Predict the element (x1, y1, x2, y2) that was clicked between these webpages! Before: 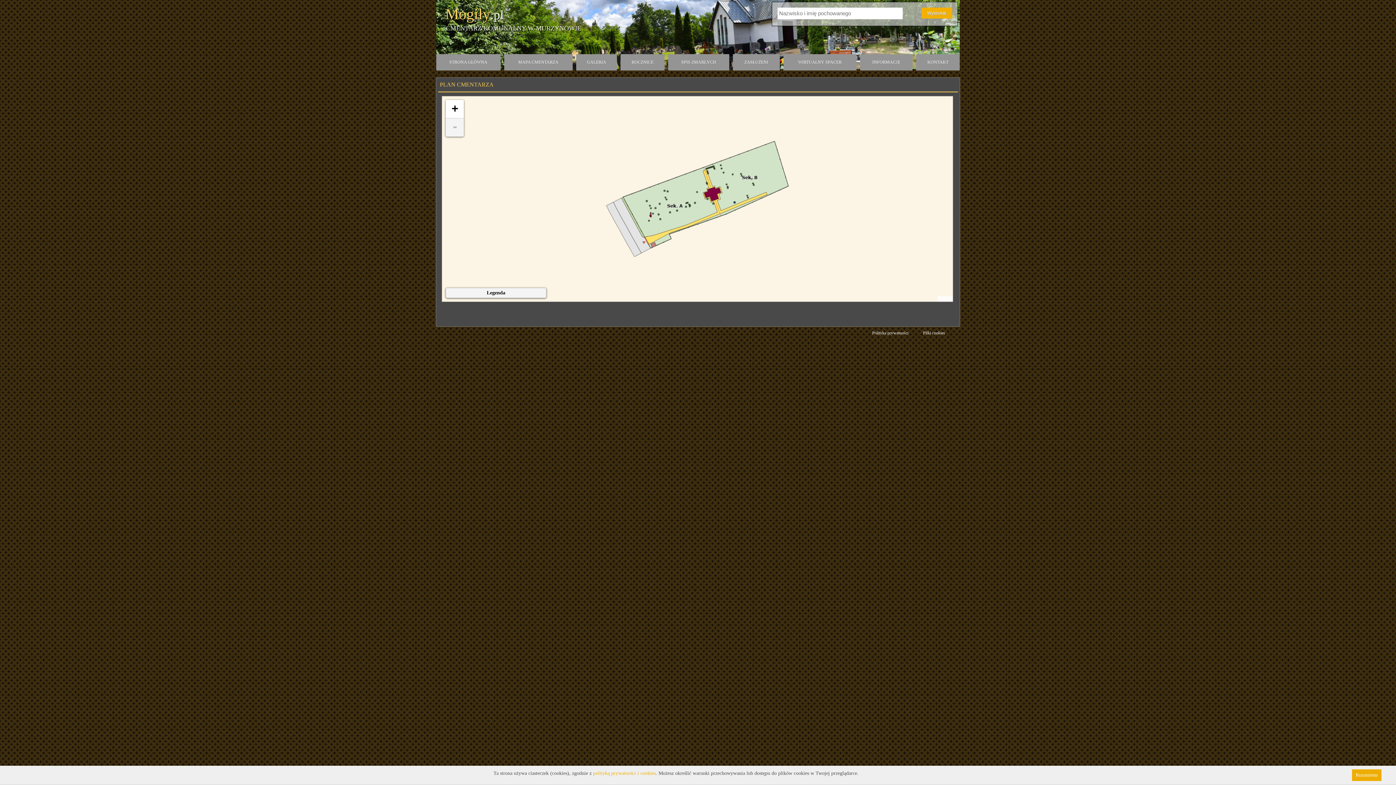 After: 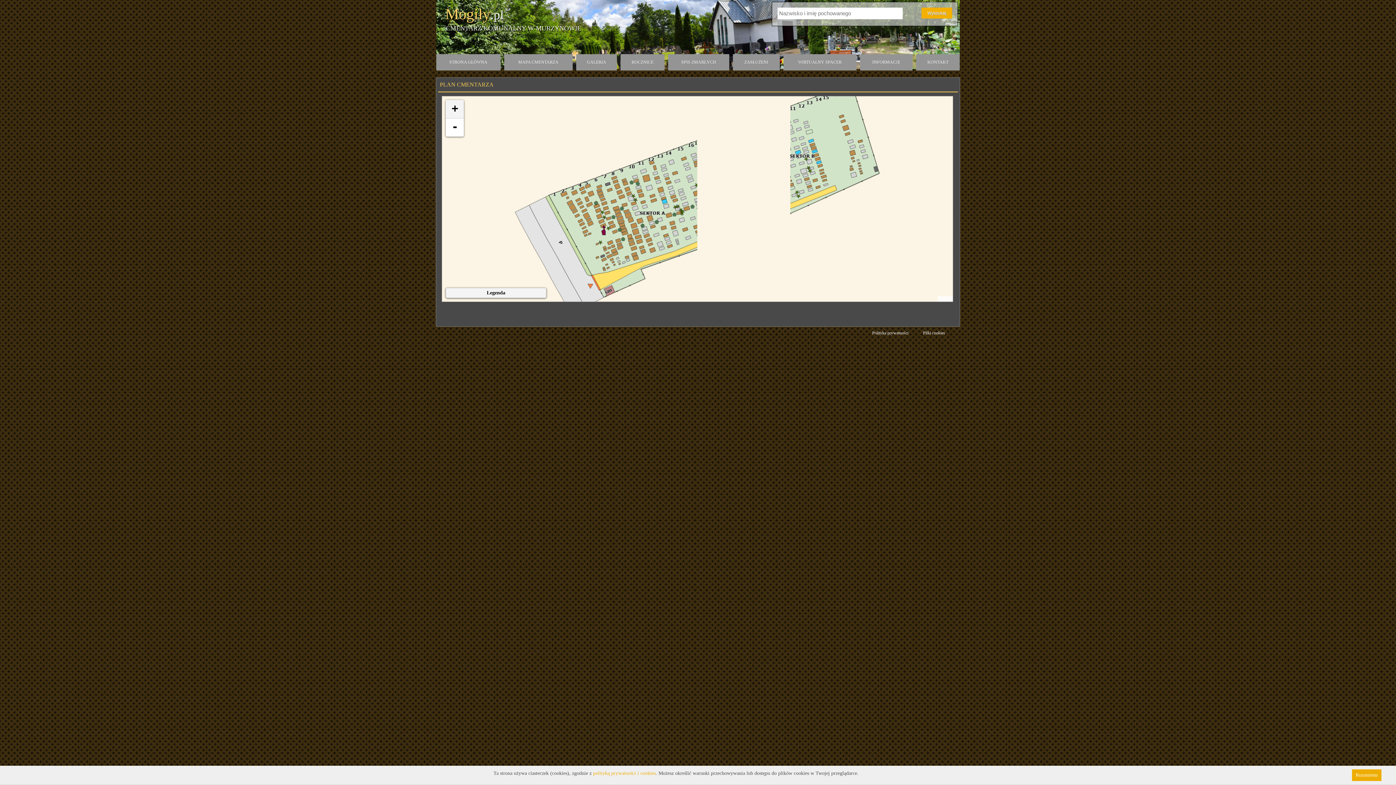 Action: bbox: (445, 100, 464, 118) label: +